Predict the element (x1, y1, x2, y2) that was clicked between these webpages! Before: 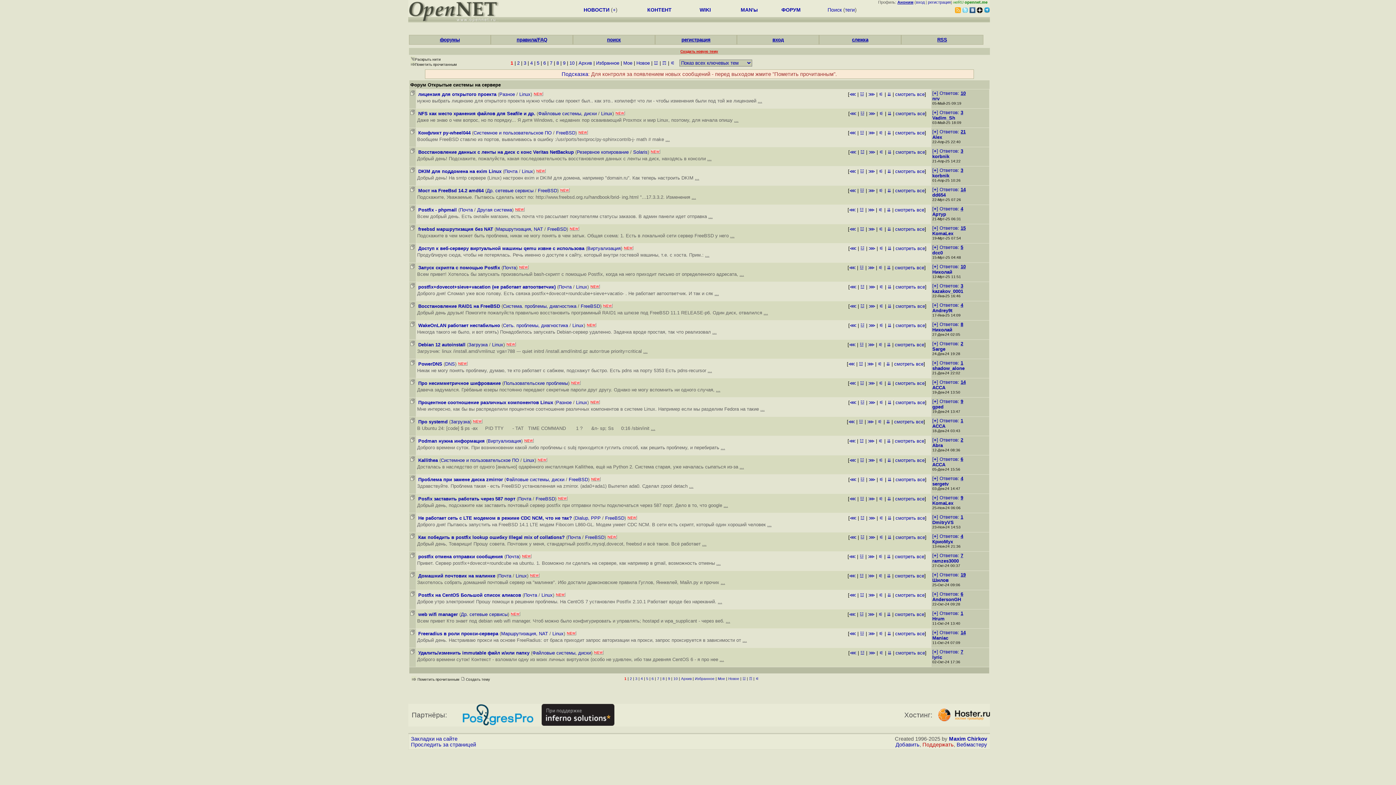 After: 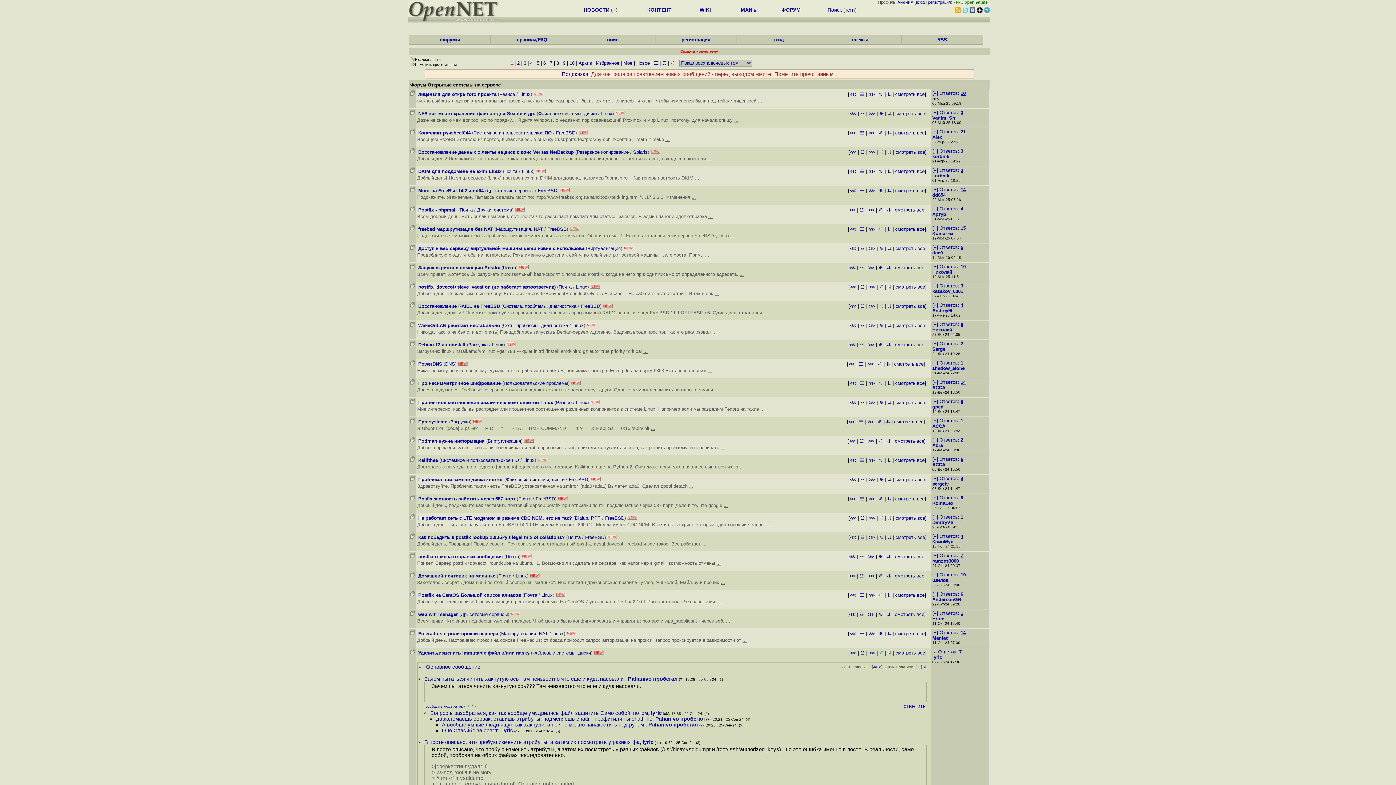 Action: bbox: (879, 650, 883, 656) label: ⚟